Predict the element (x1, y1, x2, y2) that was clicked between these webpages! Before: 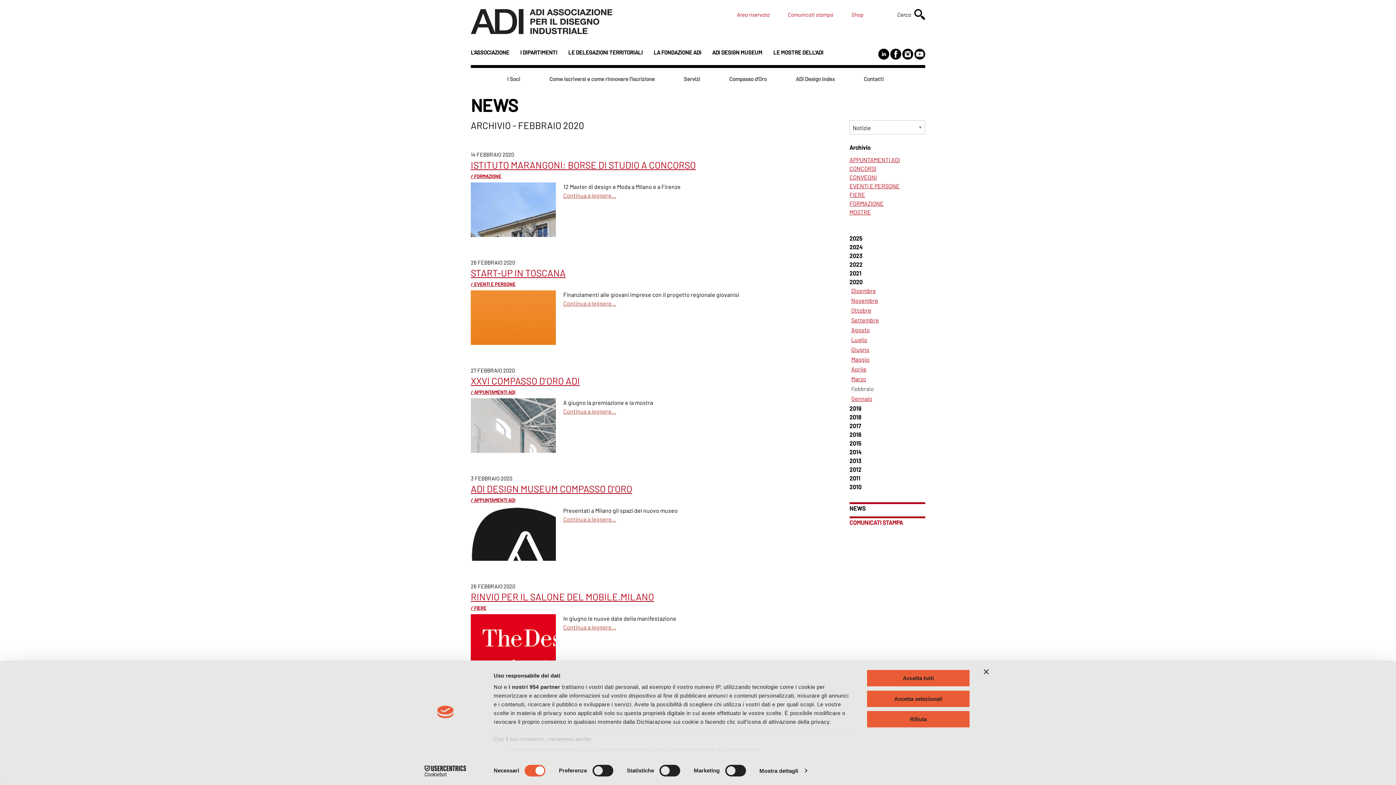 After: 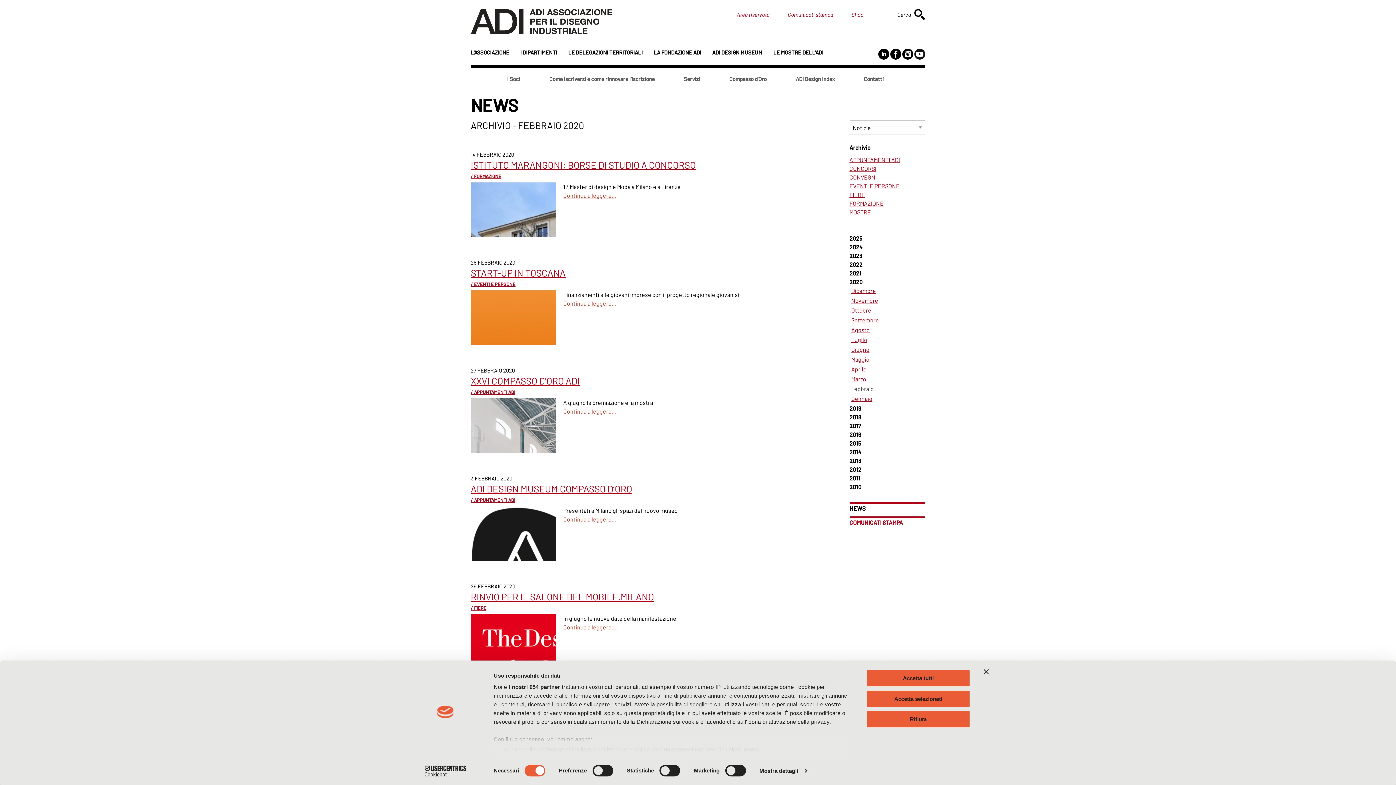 Action: bbox: (890, 49, 901, 56)